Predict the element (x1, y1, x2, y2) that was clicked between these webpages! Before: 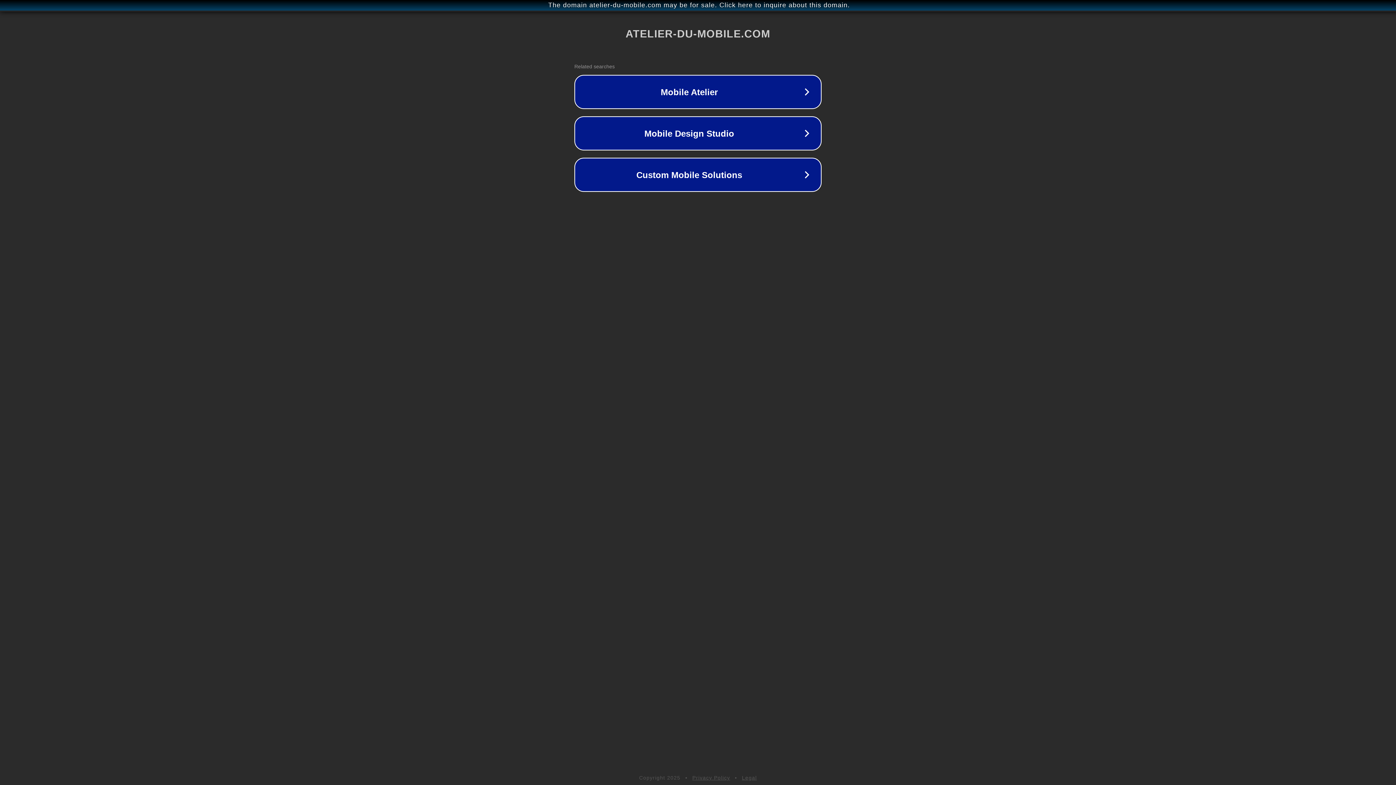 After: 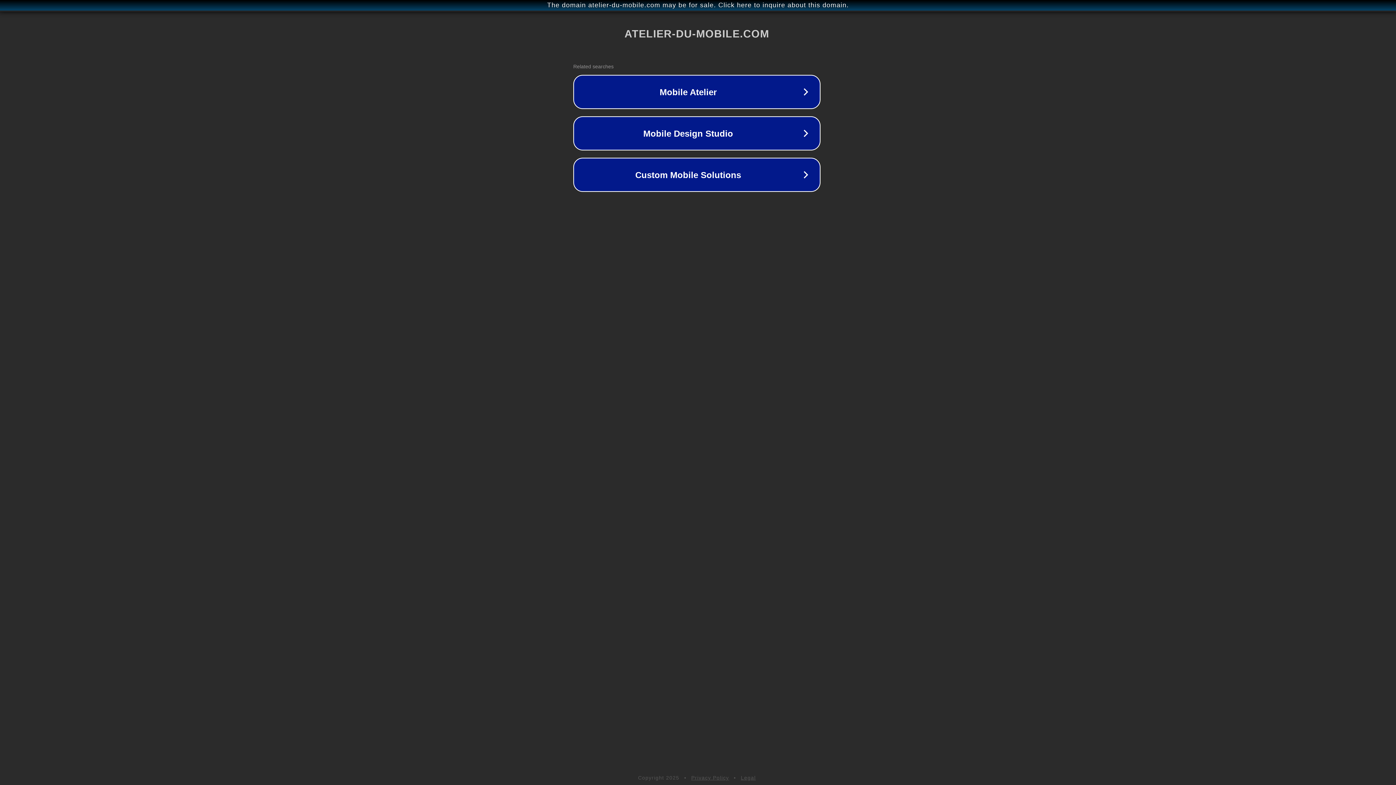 Action: label: The domain atelier-du-mobile.com may be for sale. Click here to inquire about this domain. bbox: (1, 1, 1397, 9)